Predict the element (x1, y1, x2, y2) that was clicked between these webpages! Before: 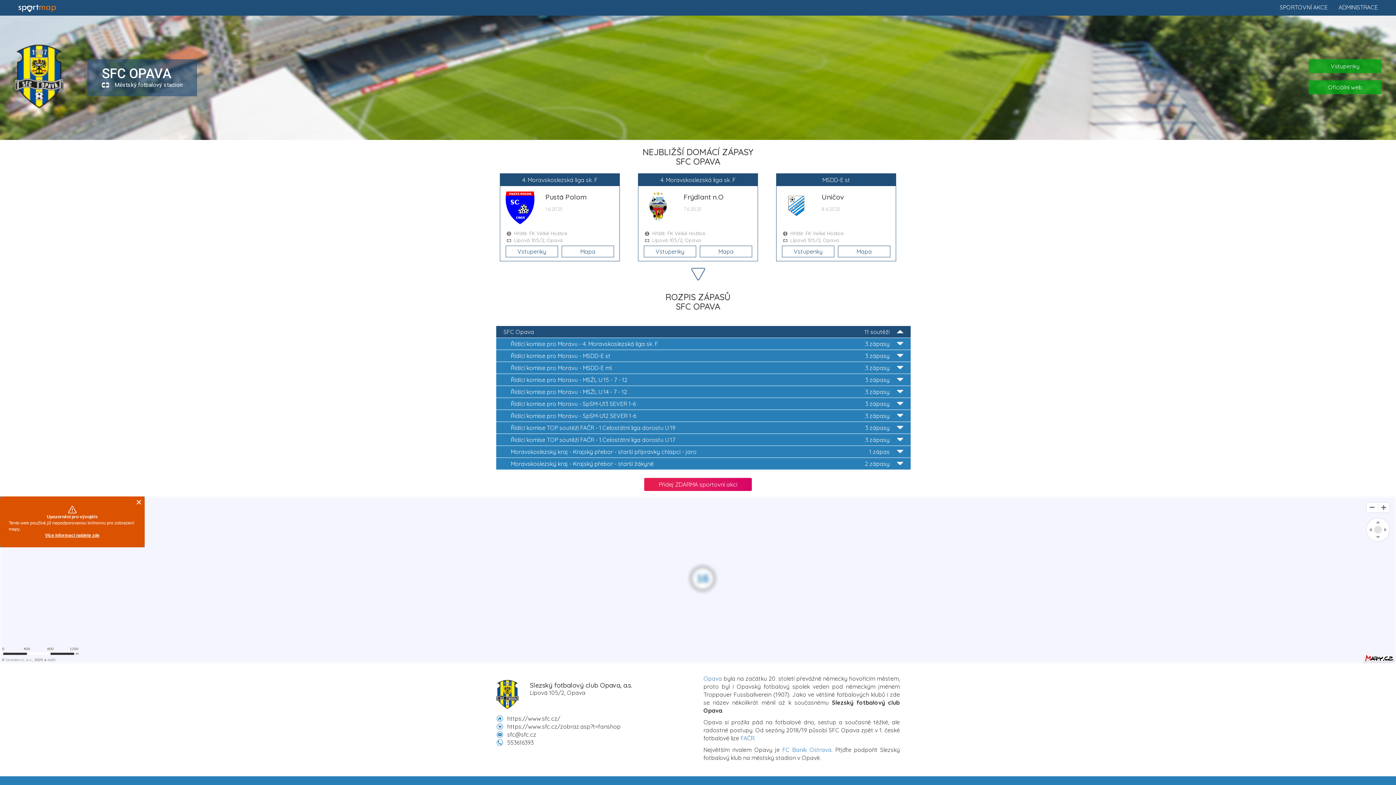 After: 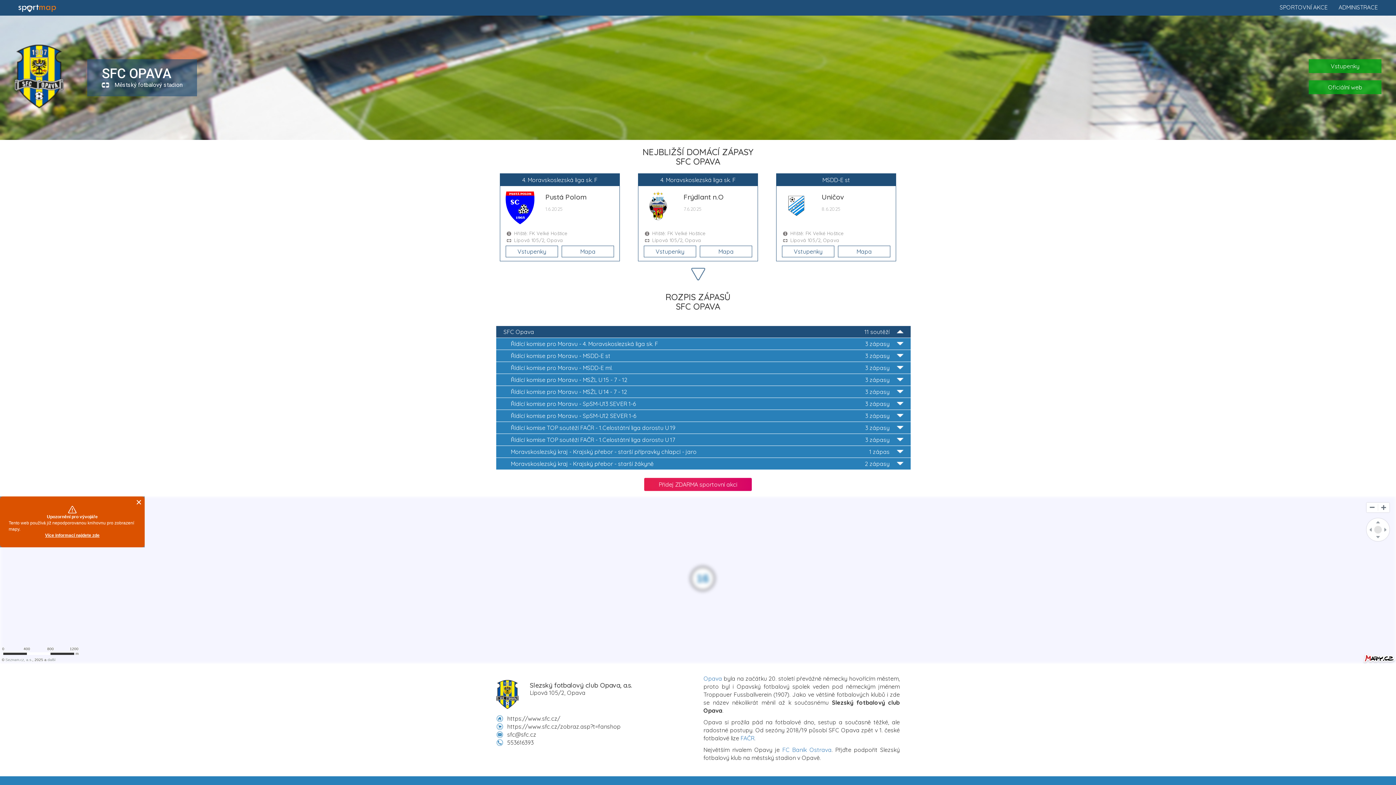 Action: bbox: (47, 658, 55, 662) label: další